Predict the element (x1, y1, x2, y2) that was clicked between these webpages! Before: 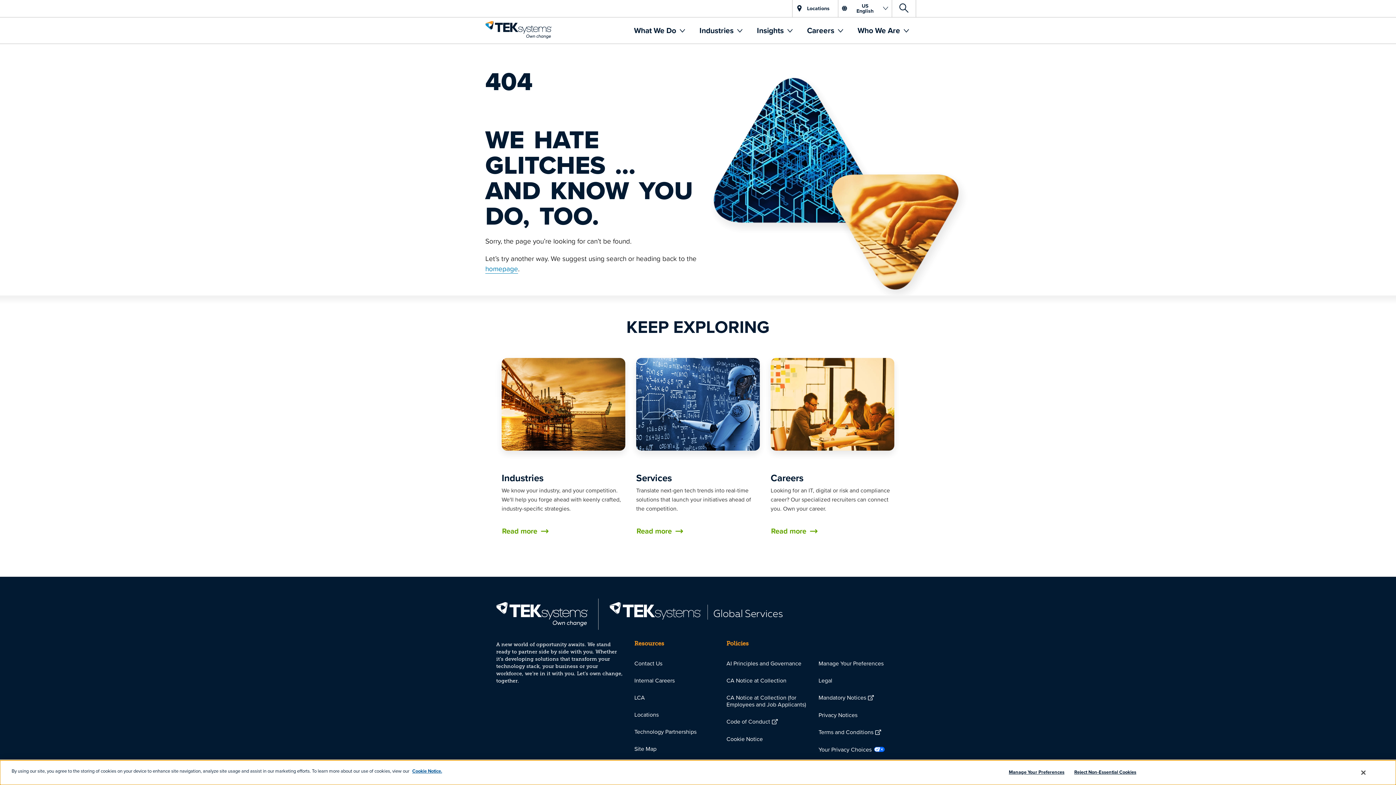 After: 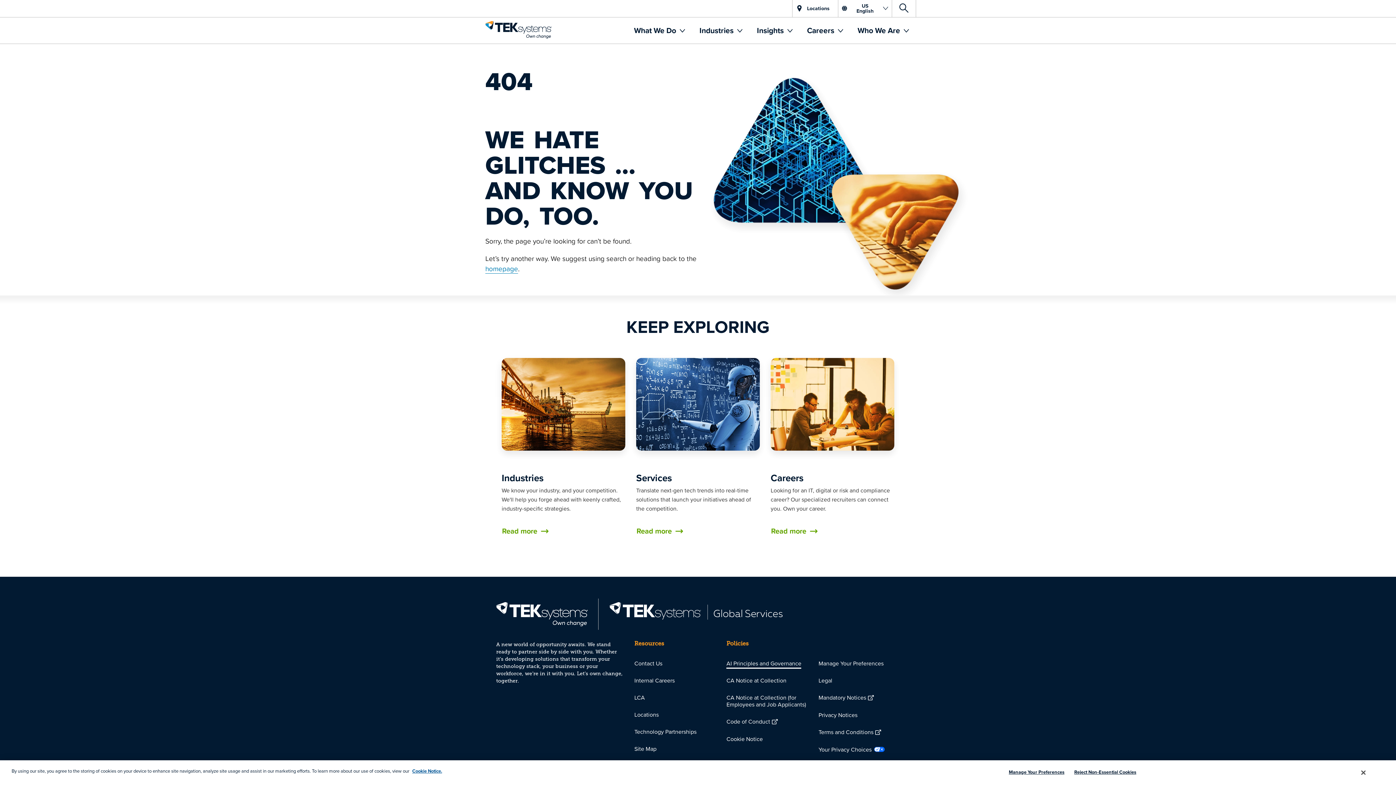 Action: label: AI Principles and Governance bbox: (726, 656, 801, 670)